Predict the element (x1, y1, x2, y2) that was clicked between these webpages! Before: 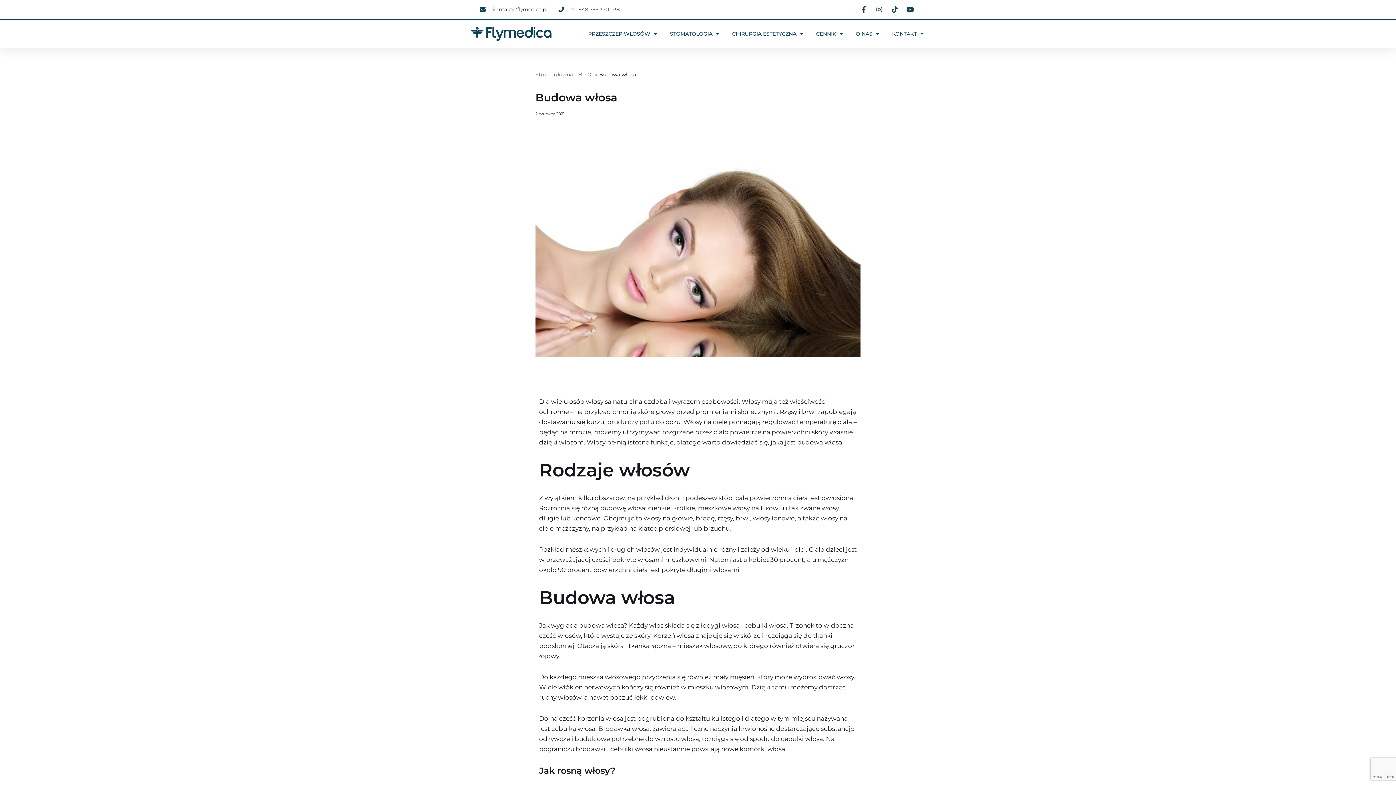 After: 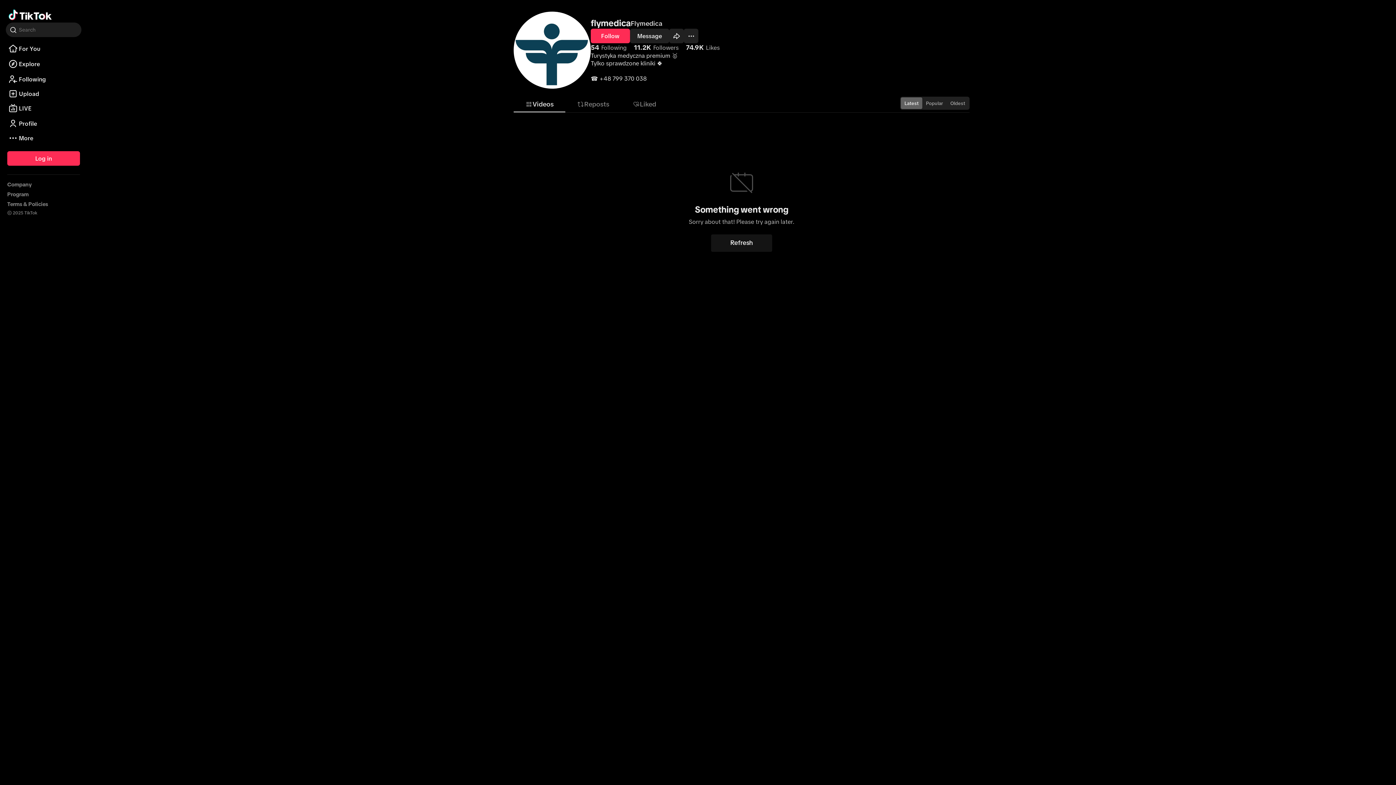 Action: bbox: (890, 6, 900, 12)